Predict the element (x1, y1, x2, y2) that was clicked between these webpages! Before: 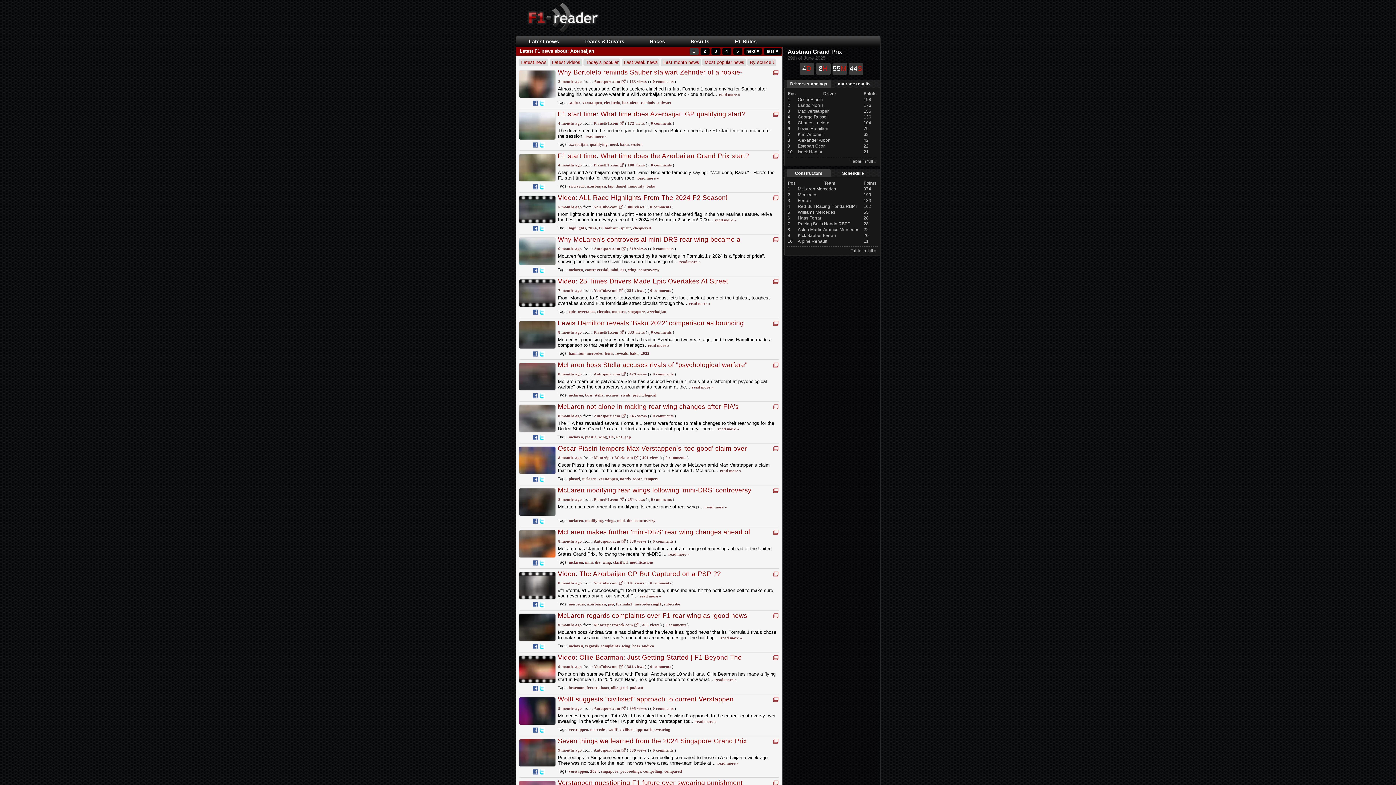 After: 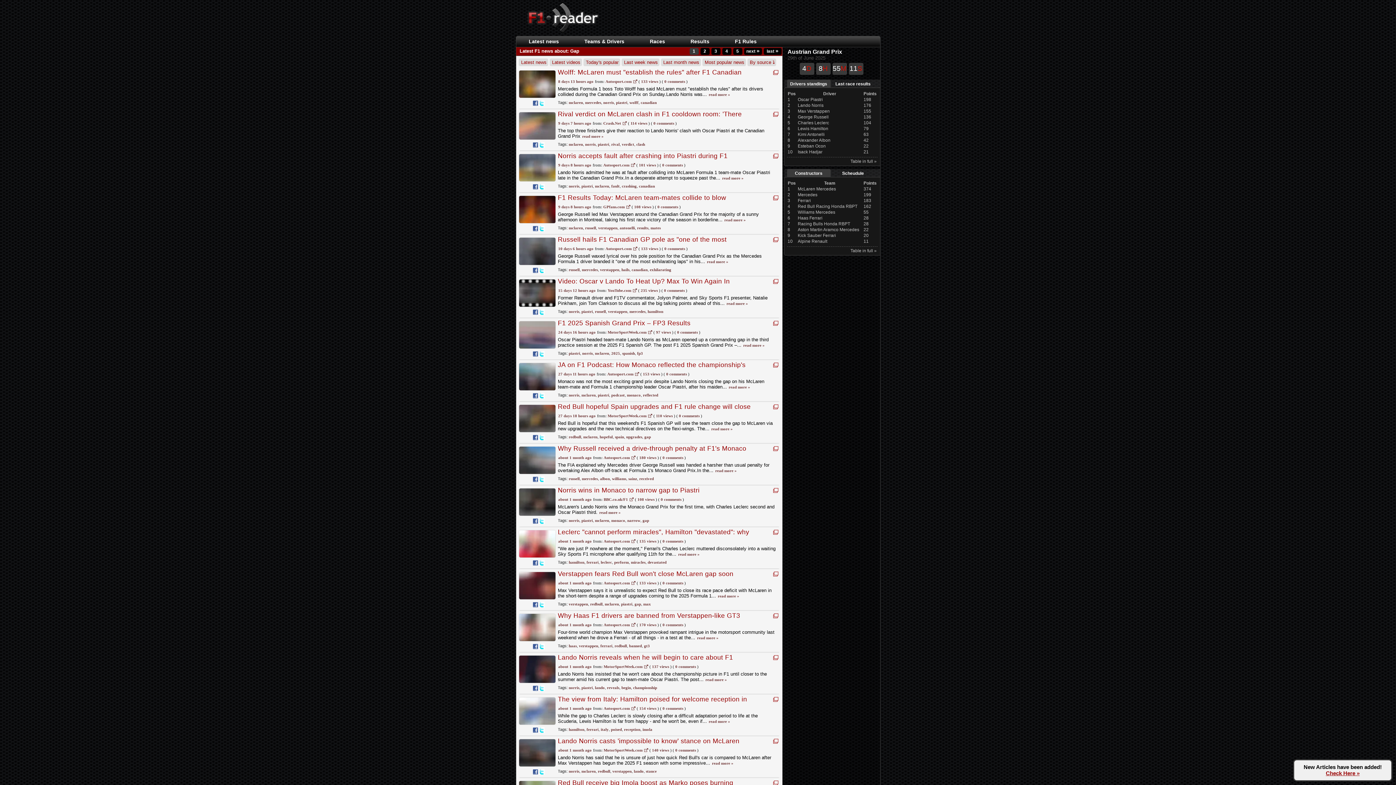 Action: label: gap bbox: (624, 434, 631, 439)